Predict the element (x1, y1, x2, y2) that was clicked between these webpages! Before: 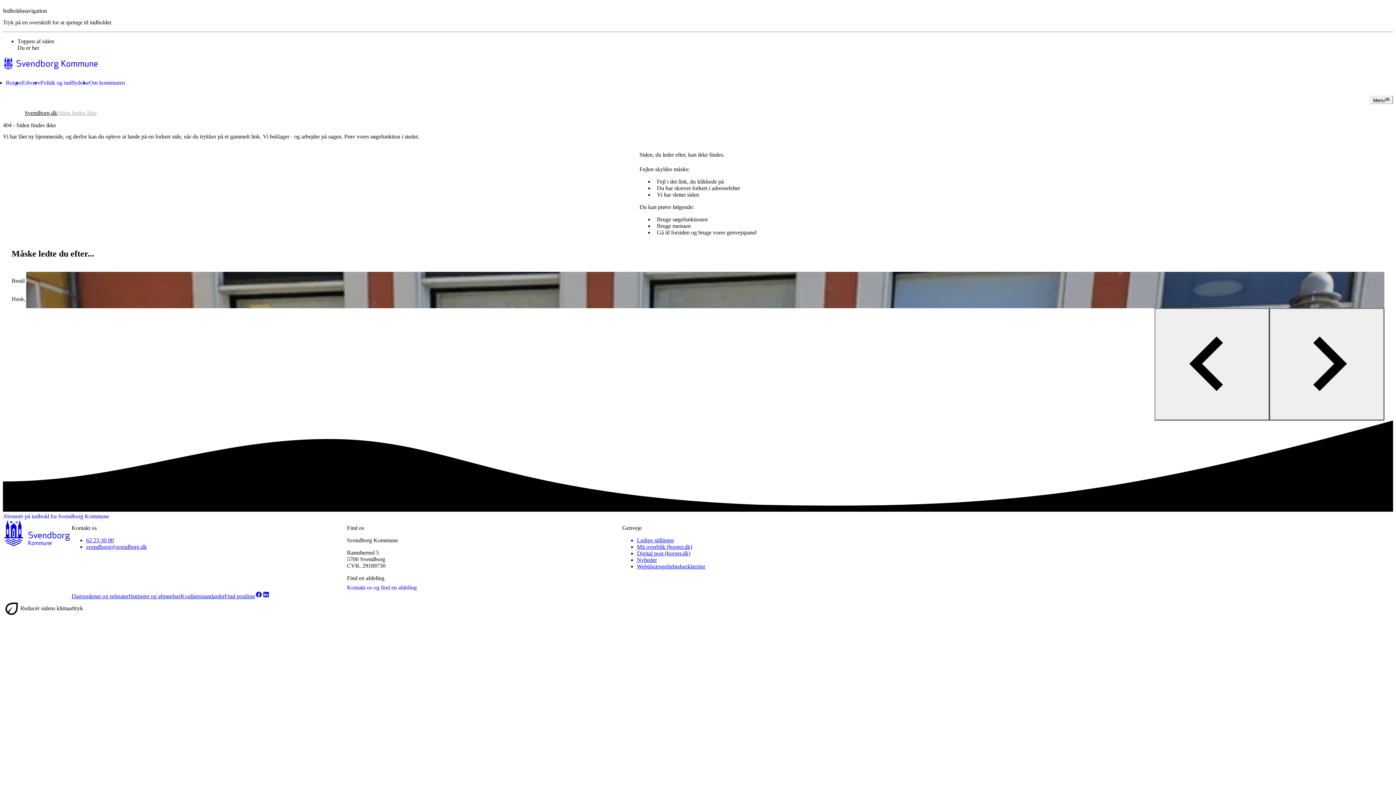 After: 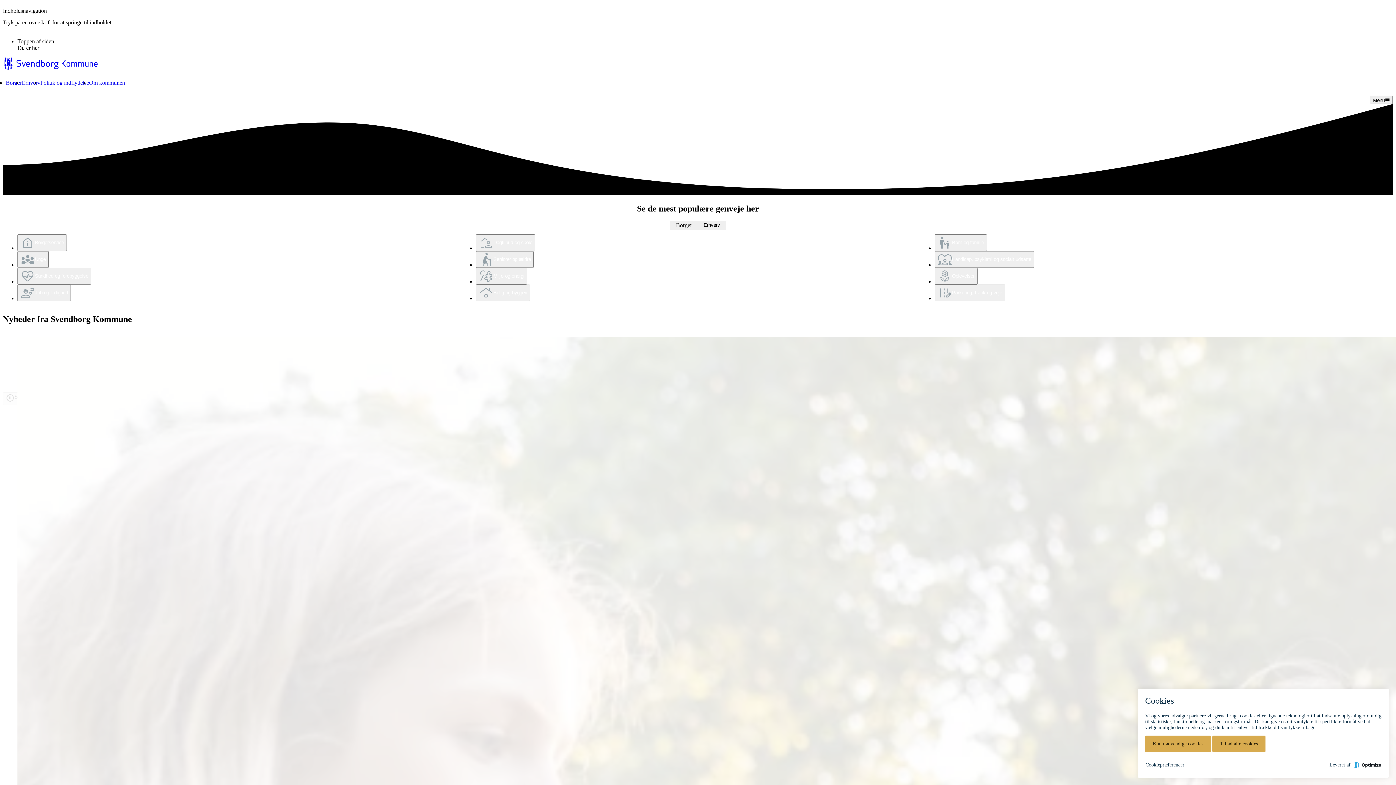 Action: bbox: (2, 542, 71, 548) label: Svendborg.dk forside